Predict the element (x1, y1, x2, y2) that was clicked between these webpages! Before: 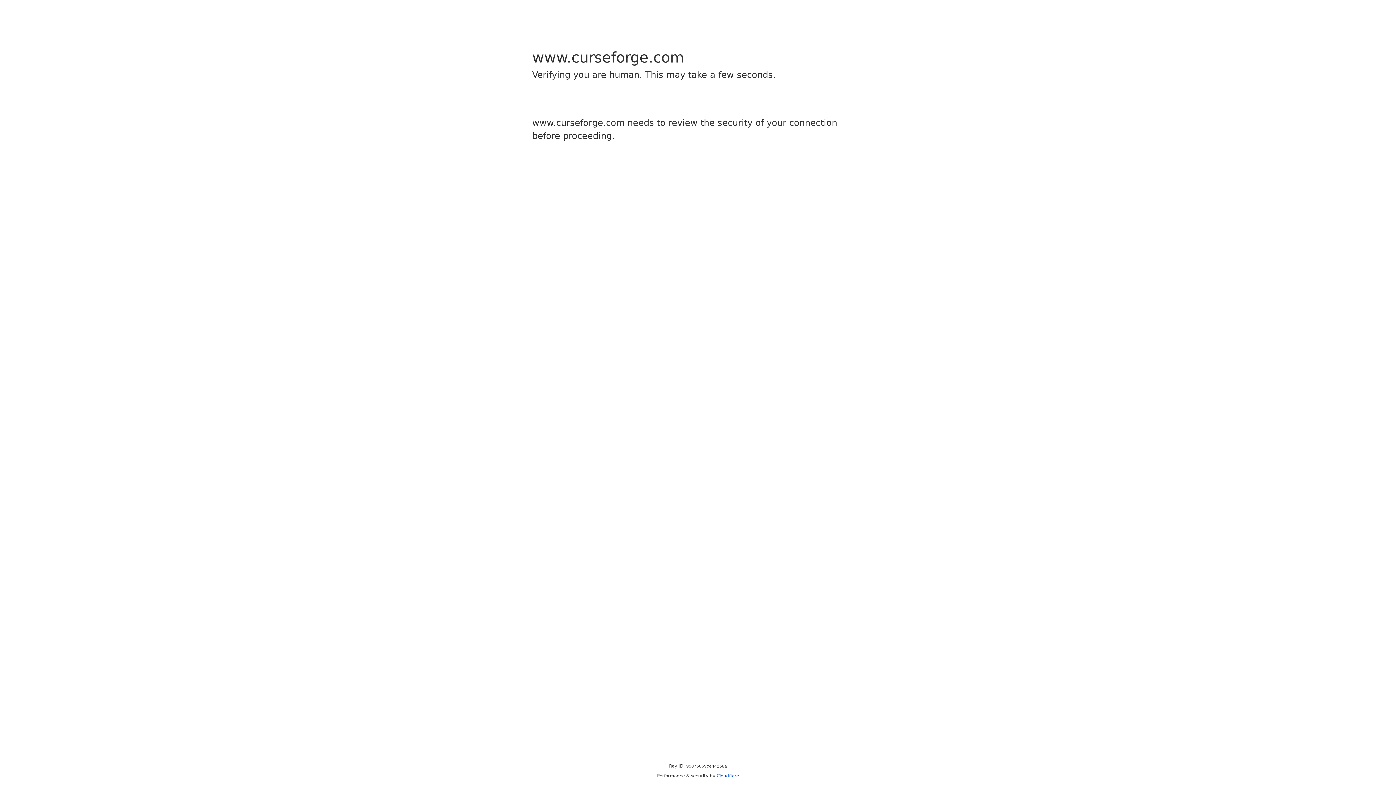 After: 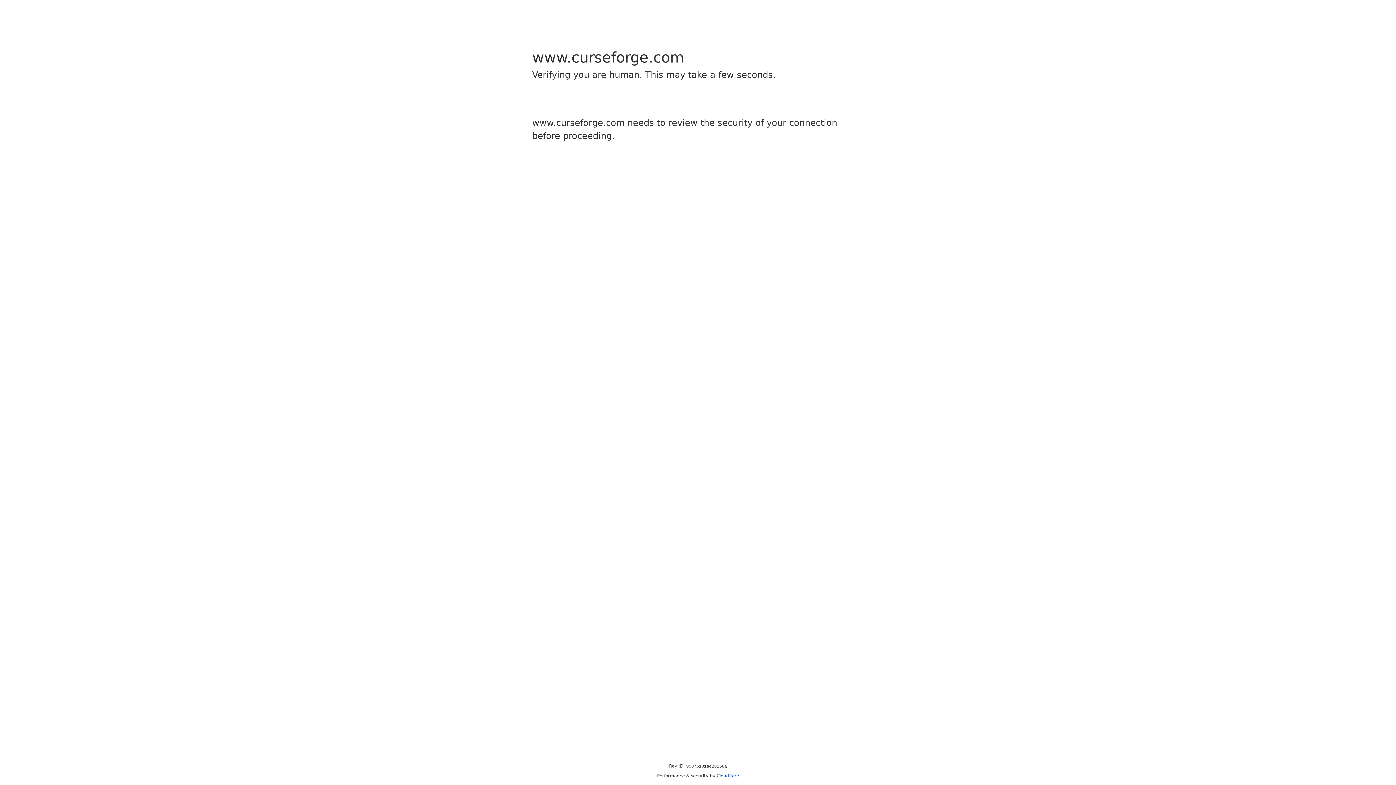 Action: label: Cloudflare bbox: (716, 773, 739, 778)